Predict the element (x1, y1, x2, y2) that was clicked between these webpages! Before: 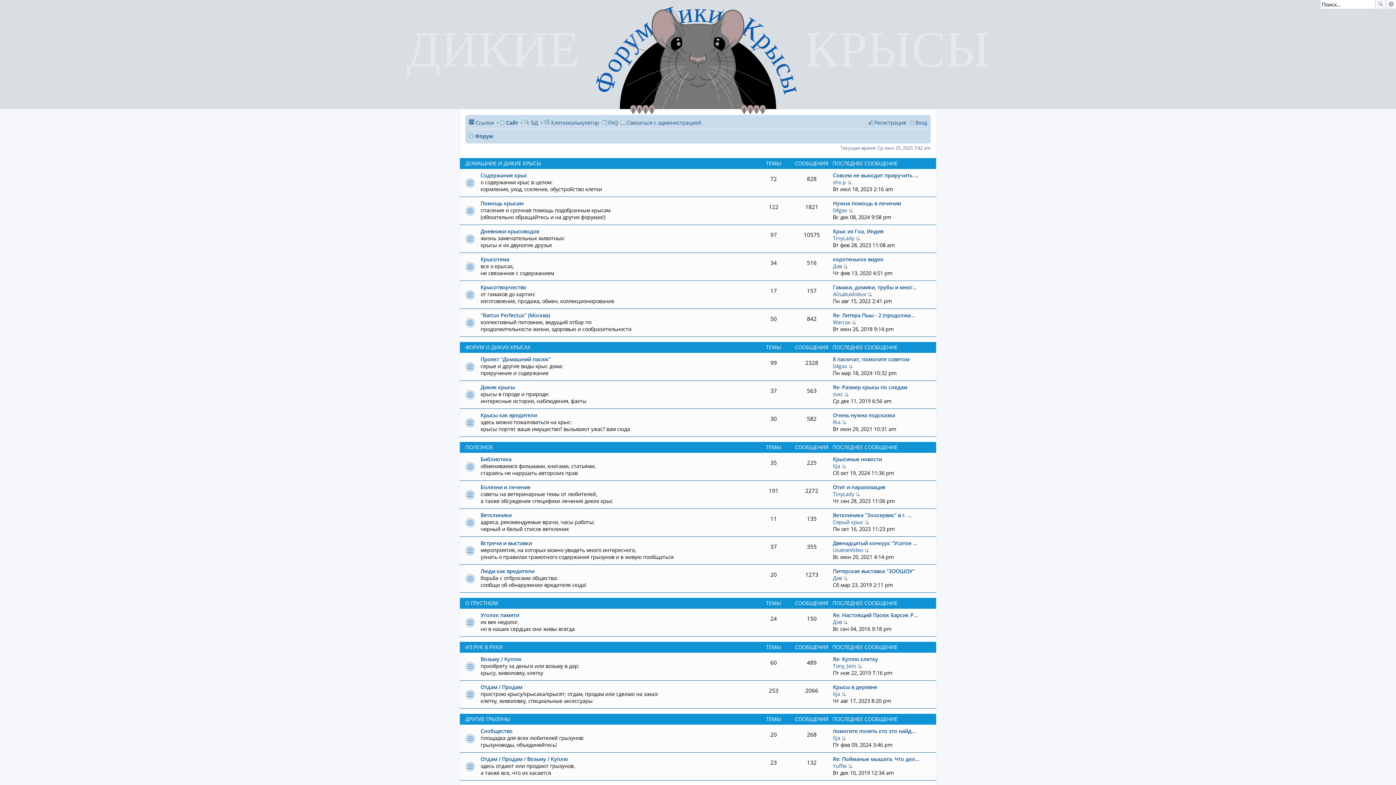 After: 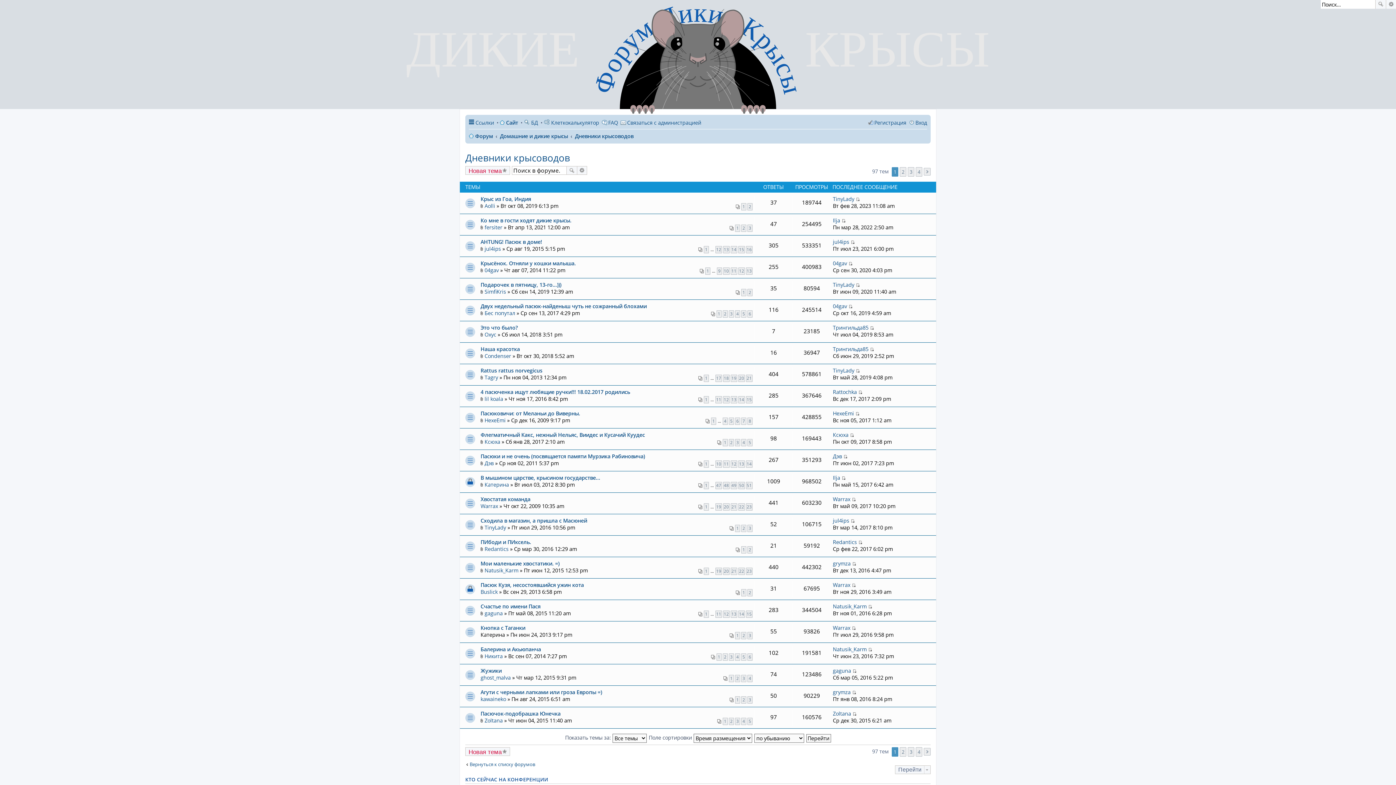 Action: bbox: (480, 227, 539, 234) label: Дневники крысоводов